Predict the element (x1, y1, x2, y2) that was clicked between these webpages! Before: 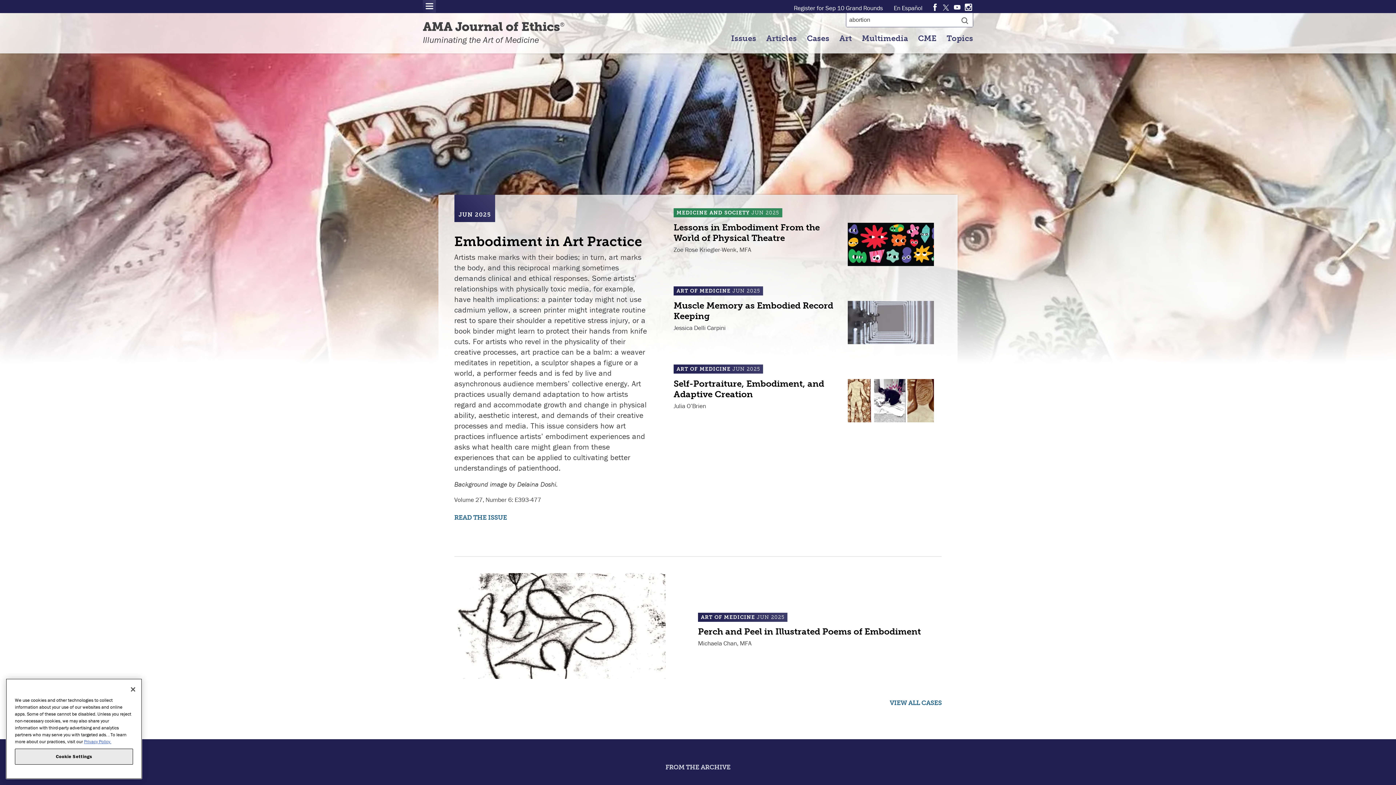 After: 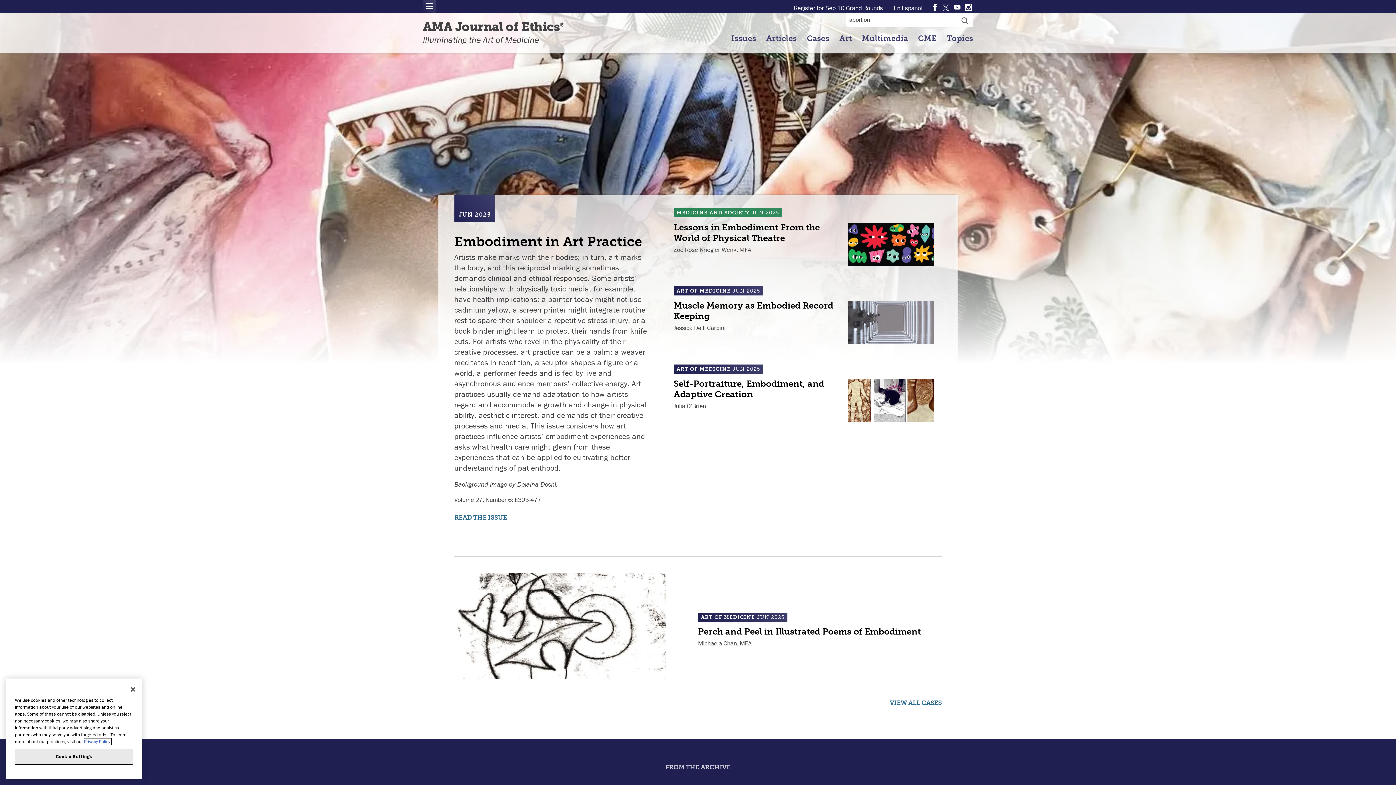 Action: bbox: (84, 740, 111, 746) label: More information about your privacy, opens in a new tab